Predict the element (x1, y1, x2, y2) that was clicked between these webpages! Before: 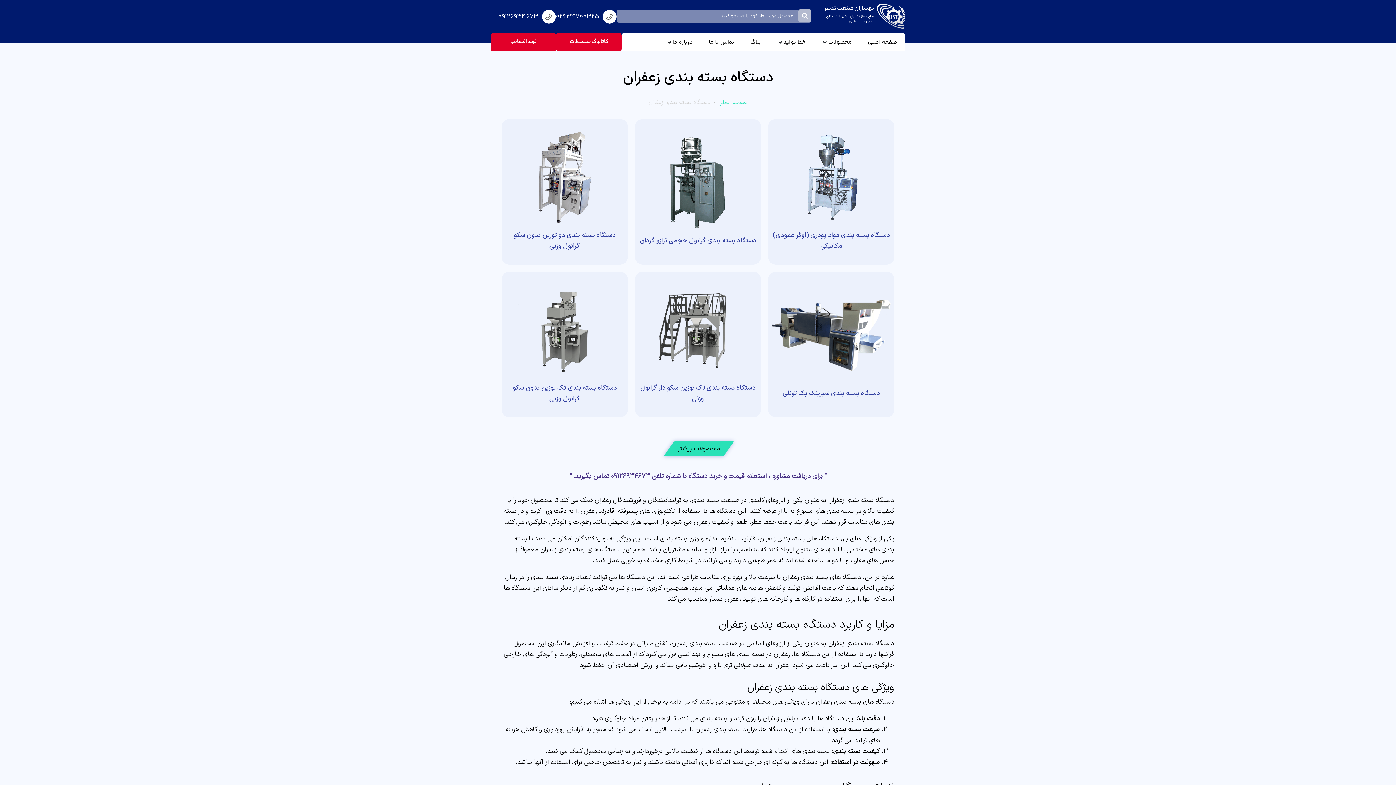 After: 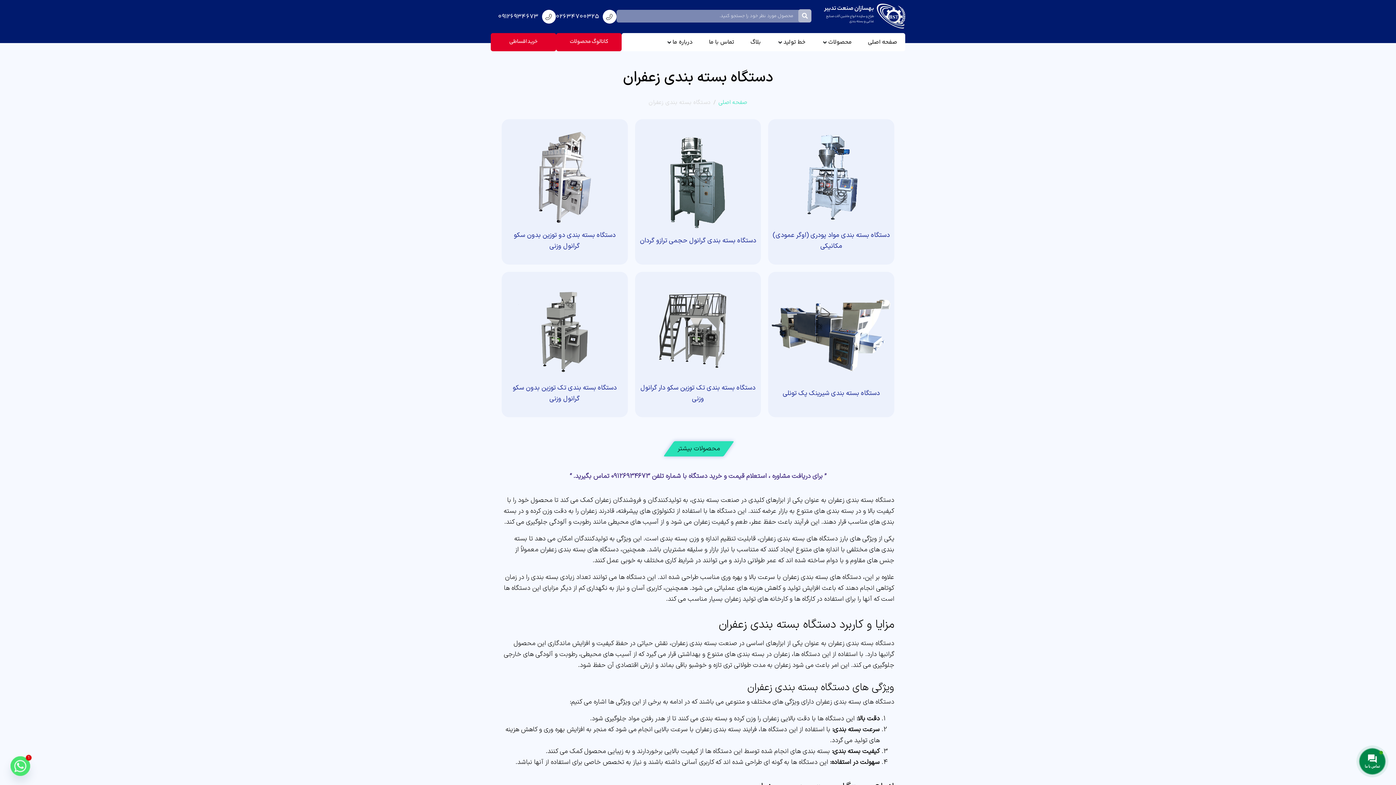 Action: bbox: (556, 11, 599, 21) label: 02634700325